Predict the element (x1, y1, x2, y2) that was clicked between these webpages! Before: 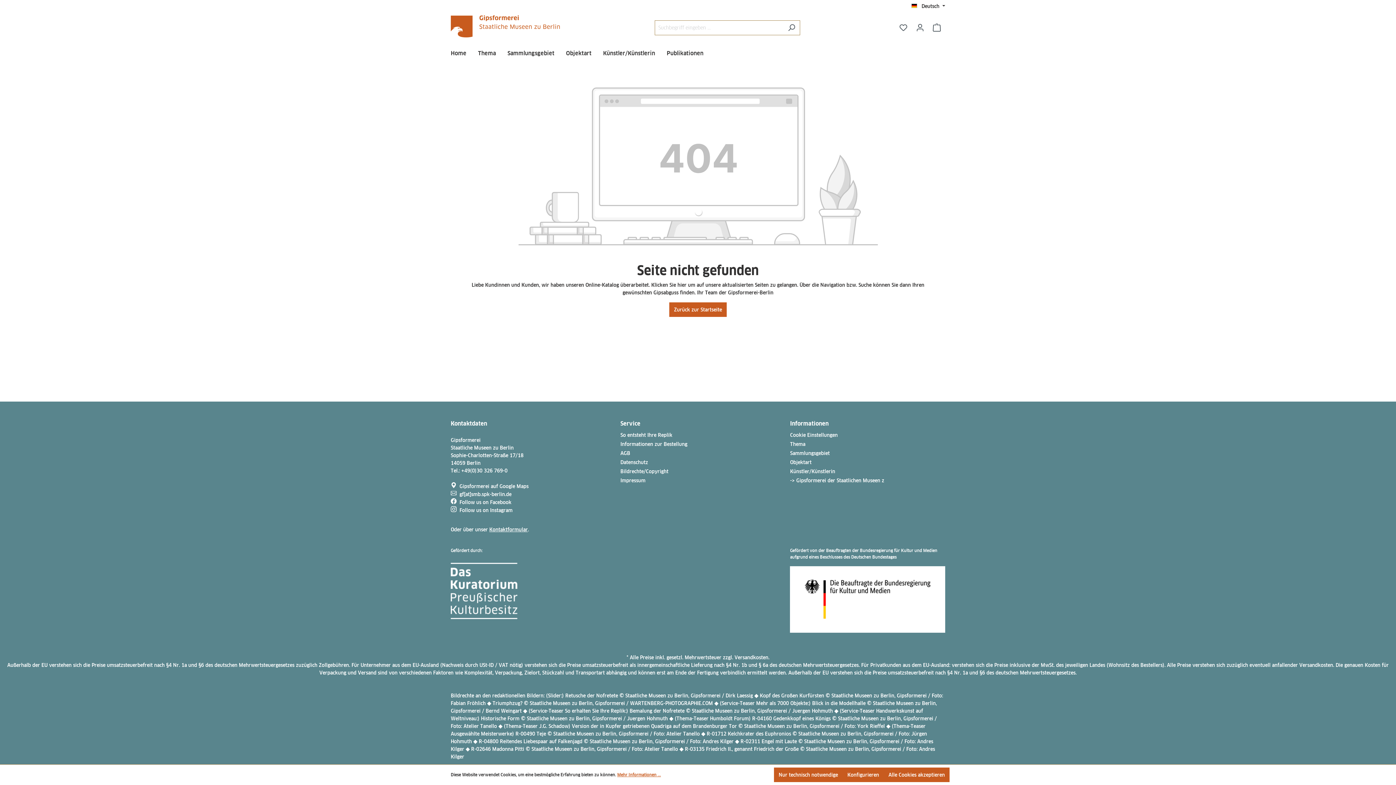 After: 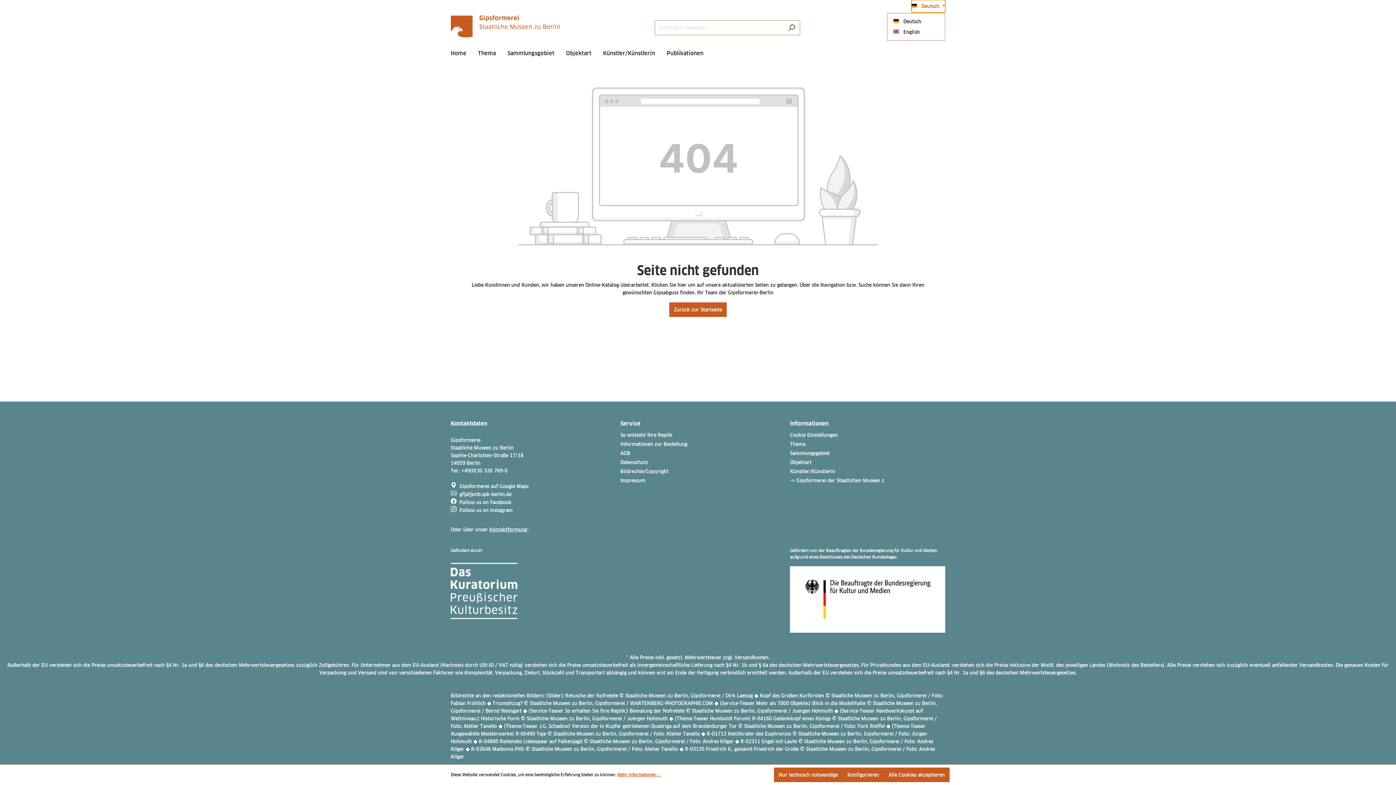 Action: label:  Deutsch  bbox: (911, 0, 945, 12)